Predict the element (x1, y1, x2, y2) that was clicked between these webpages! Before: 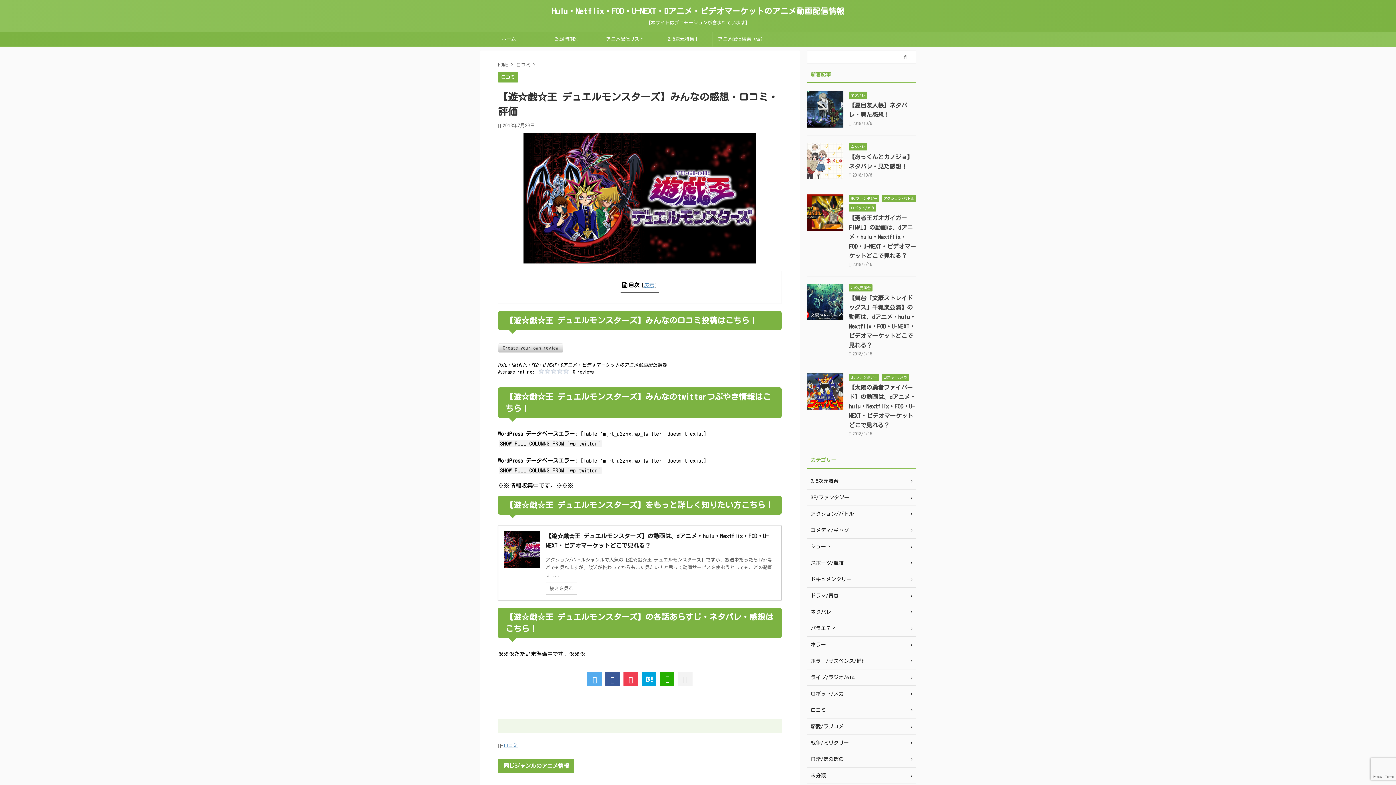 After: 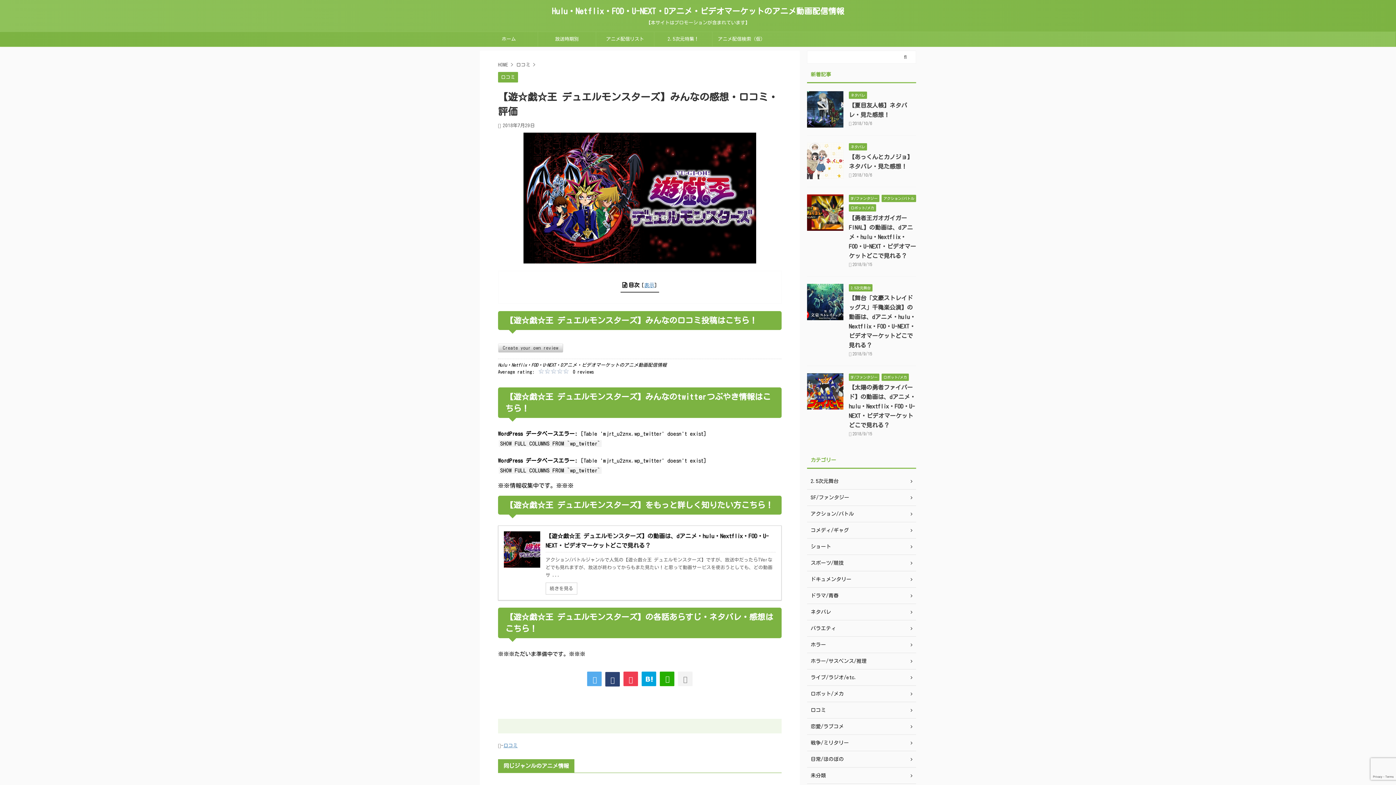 Action: bbox: (605, 672, 620, 686)